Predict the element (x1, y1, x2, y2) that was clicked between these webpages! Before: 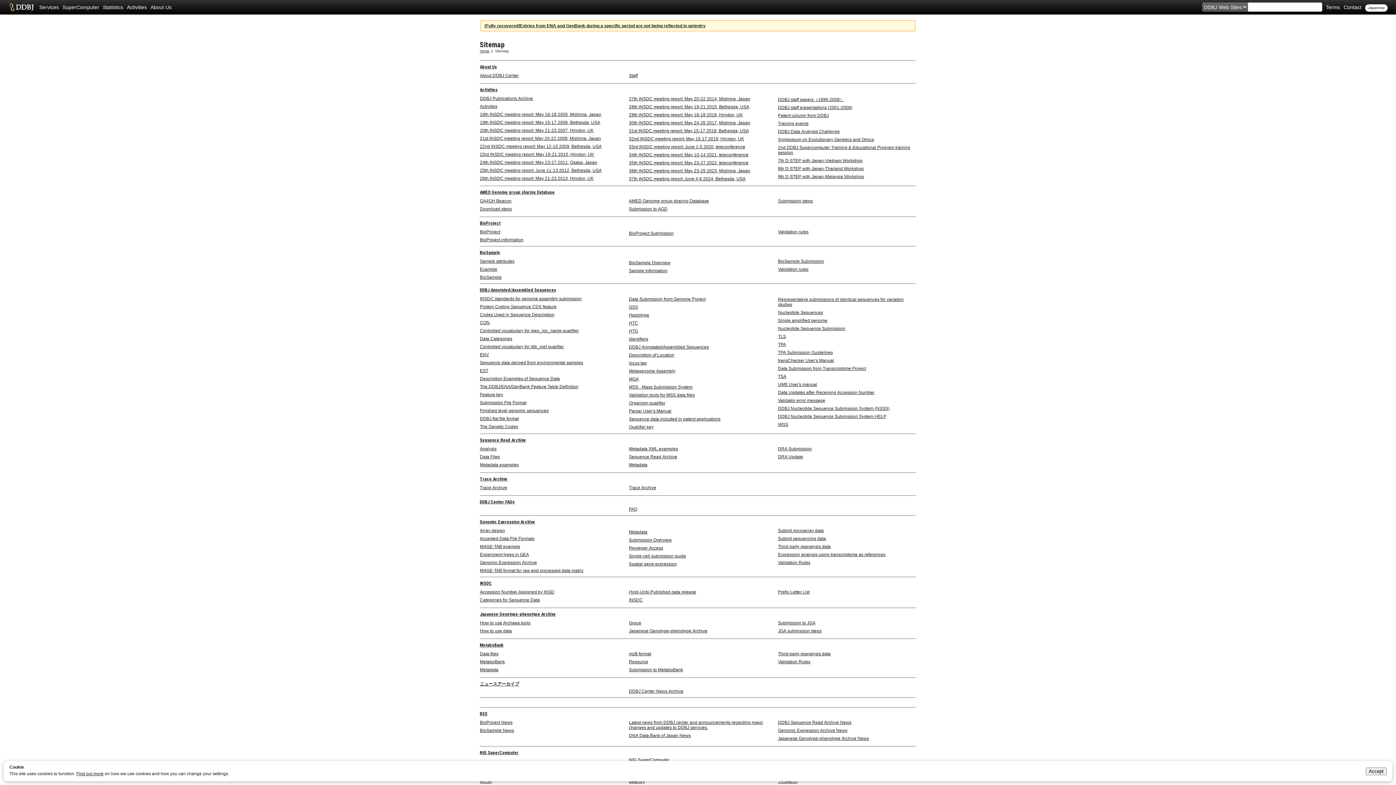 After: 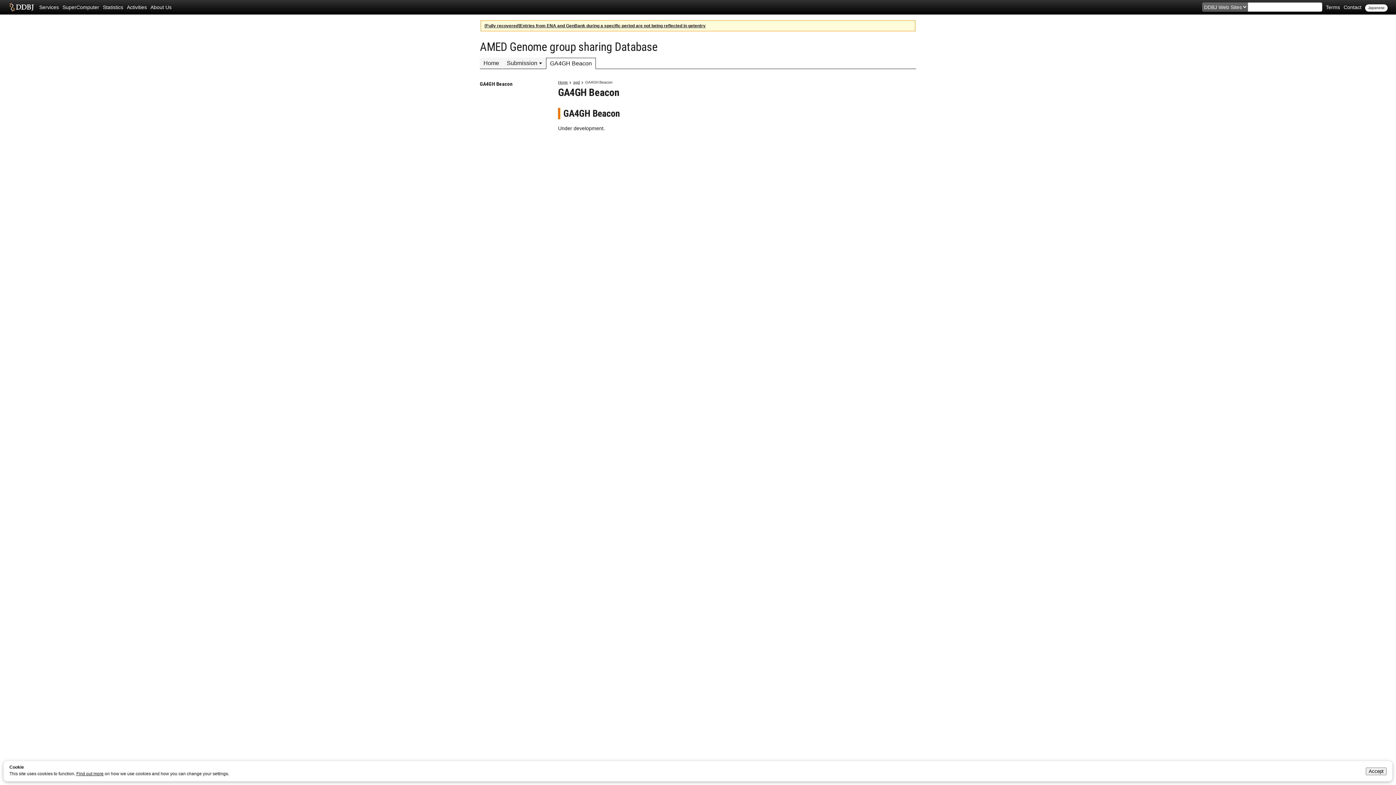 Action: label: GA4GH Beacon bbox: (480, 198, 511, 203)